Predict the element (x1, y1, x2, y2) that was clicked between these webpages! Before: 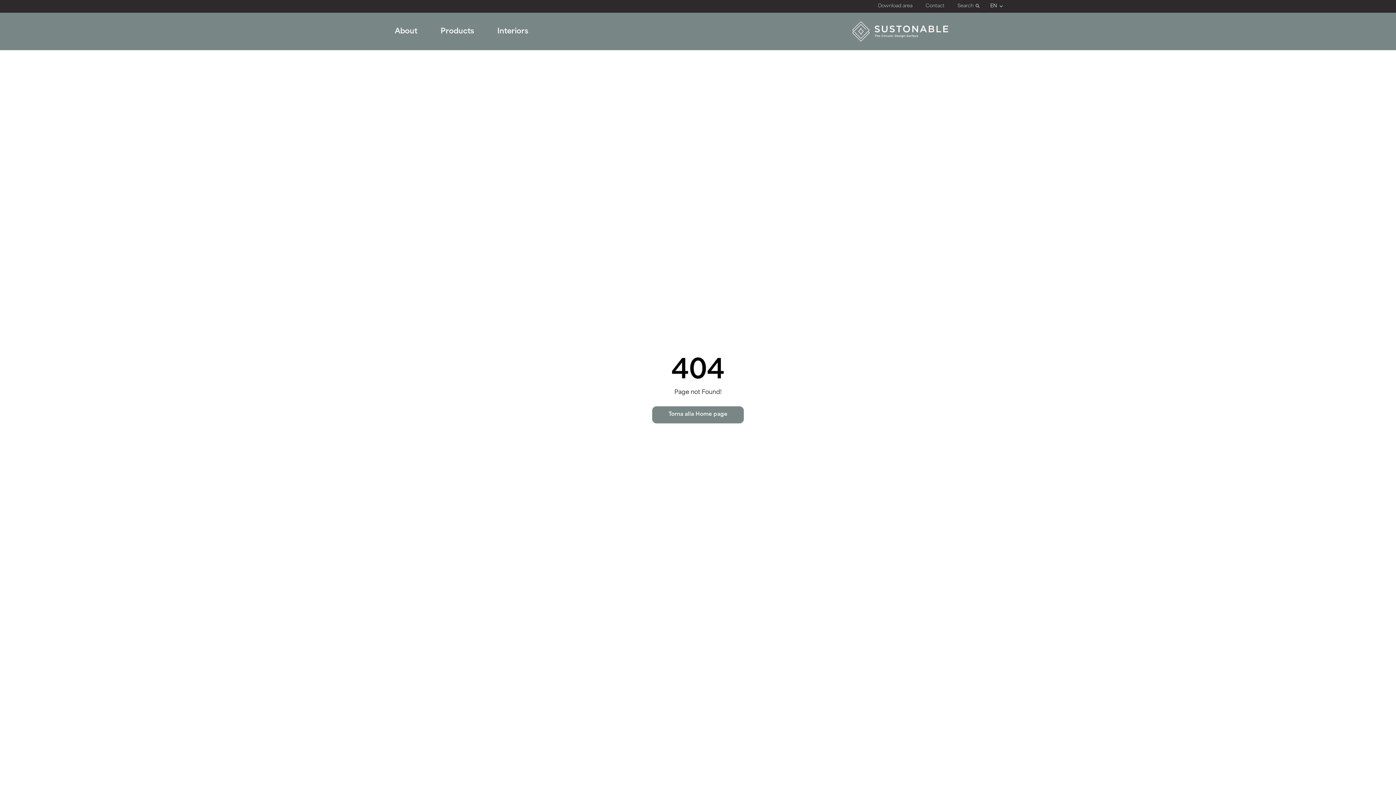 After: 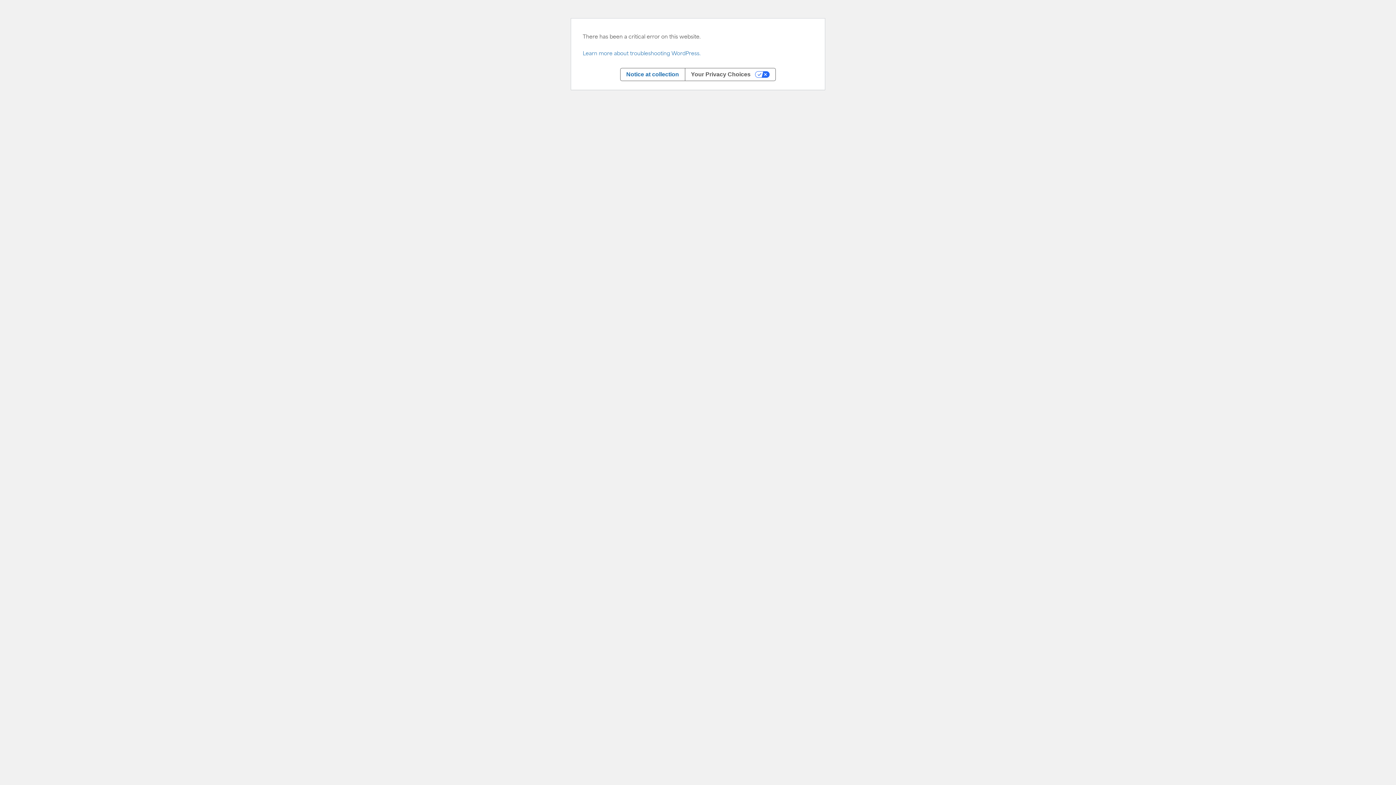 Action: label: Sustonable for the Design bbox: (642, 70, 716, 76)